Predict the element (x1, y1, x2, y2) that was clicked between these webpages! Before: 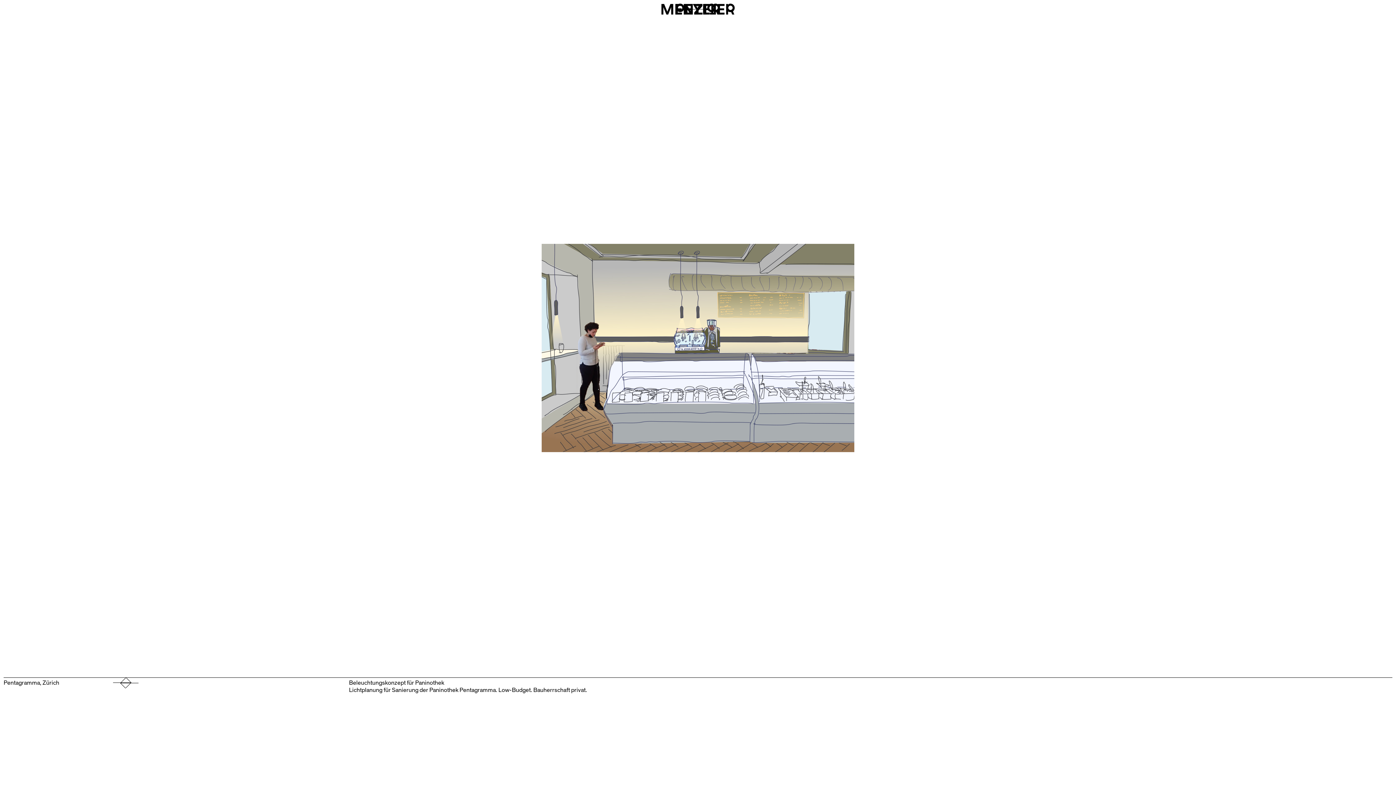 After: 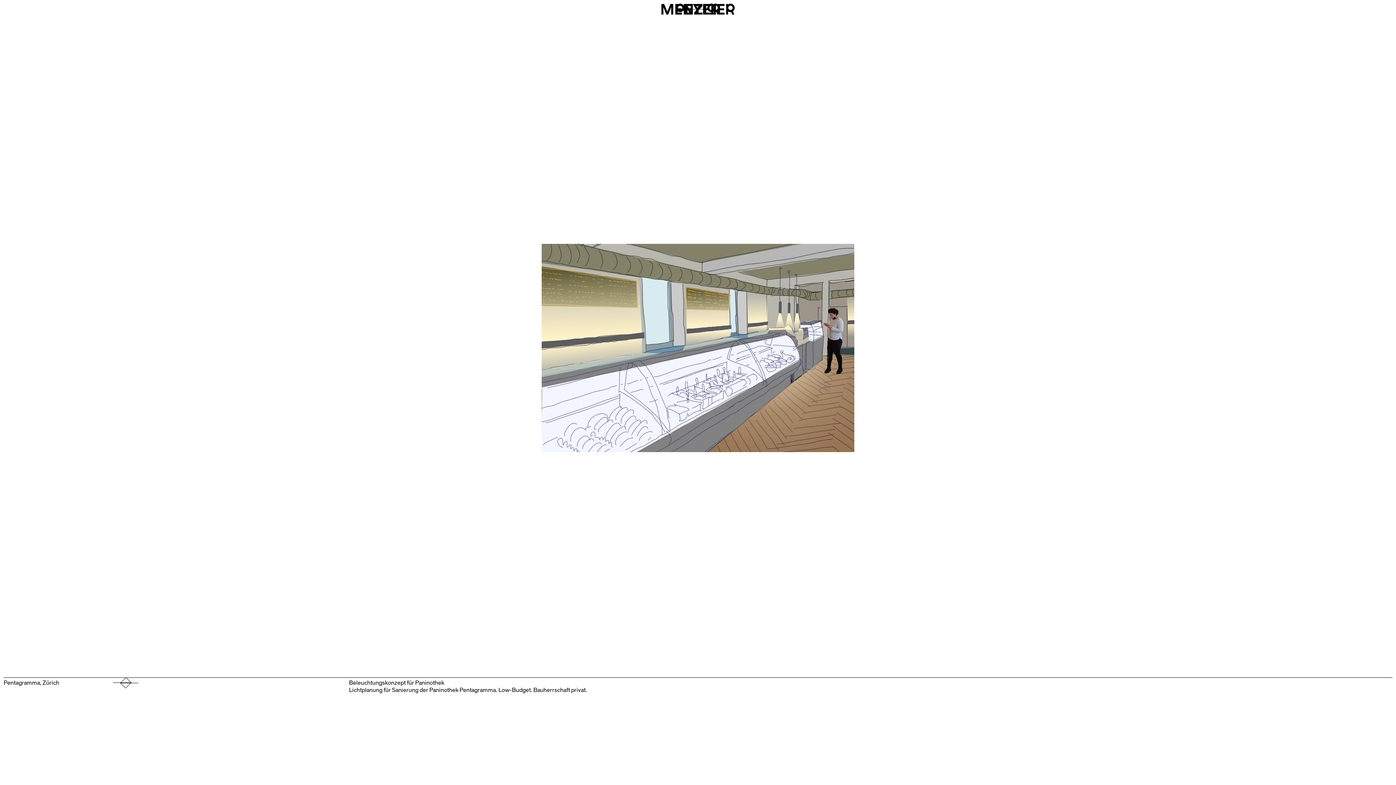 Action: label: next slide bbox: (0, 677, 251, 688)